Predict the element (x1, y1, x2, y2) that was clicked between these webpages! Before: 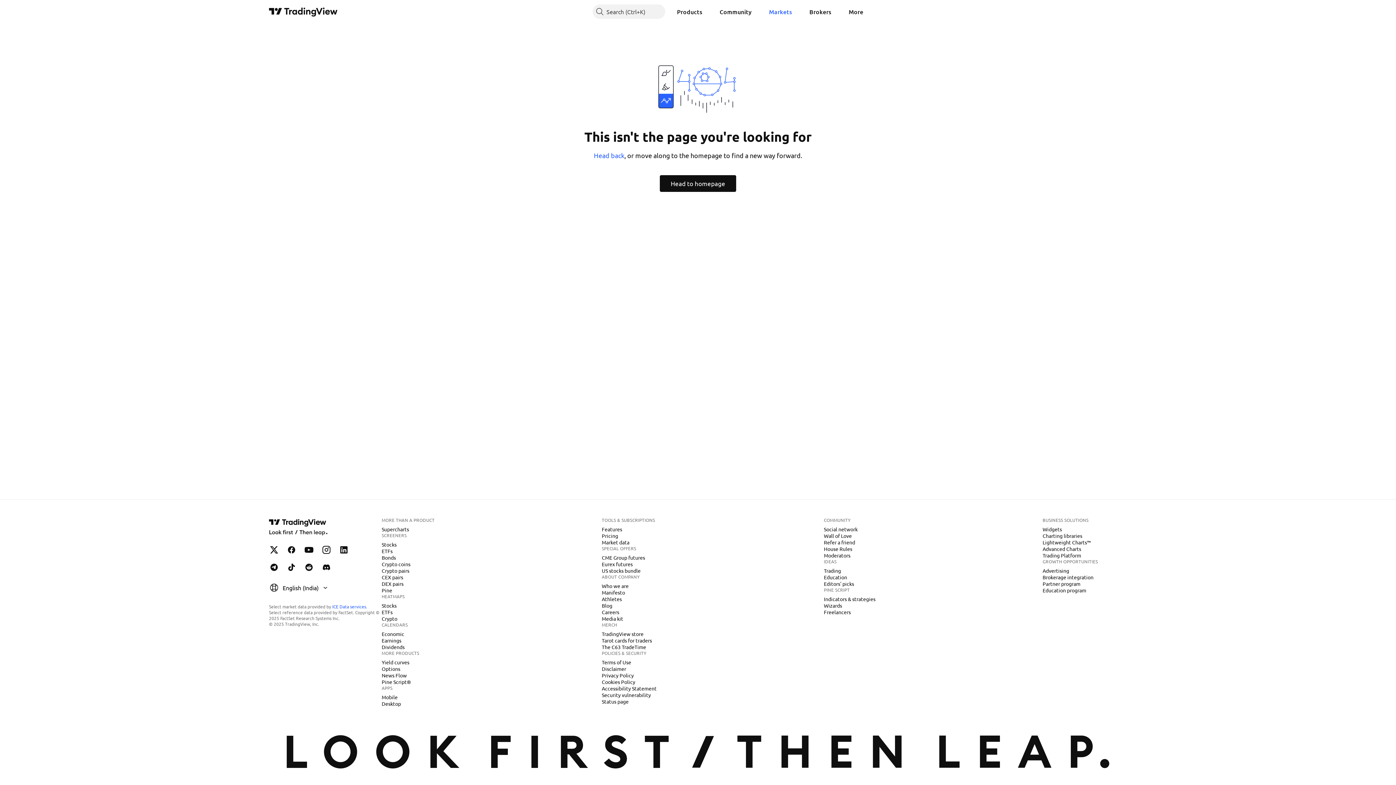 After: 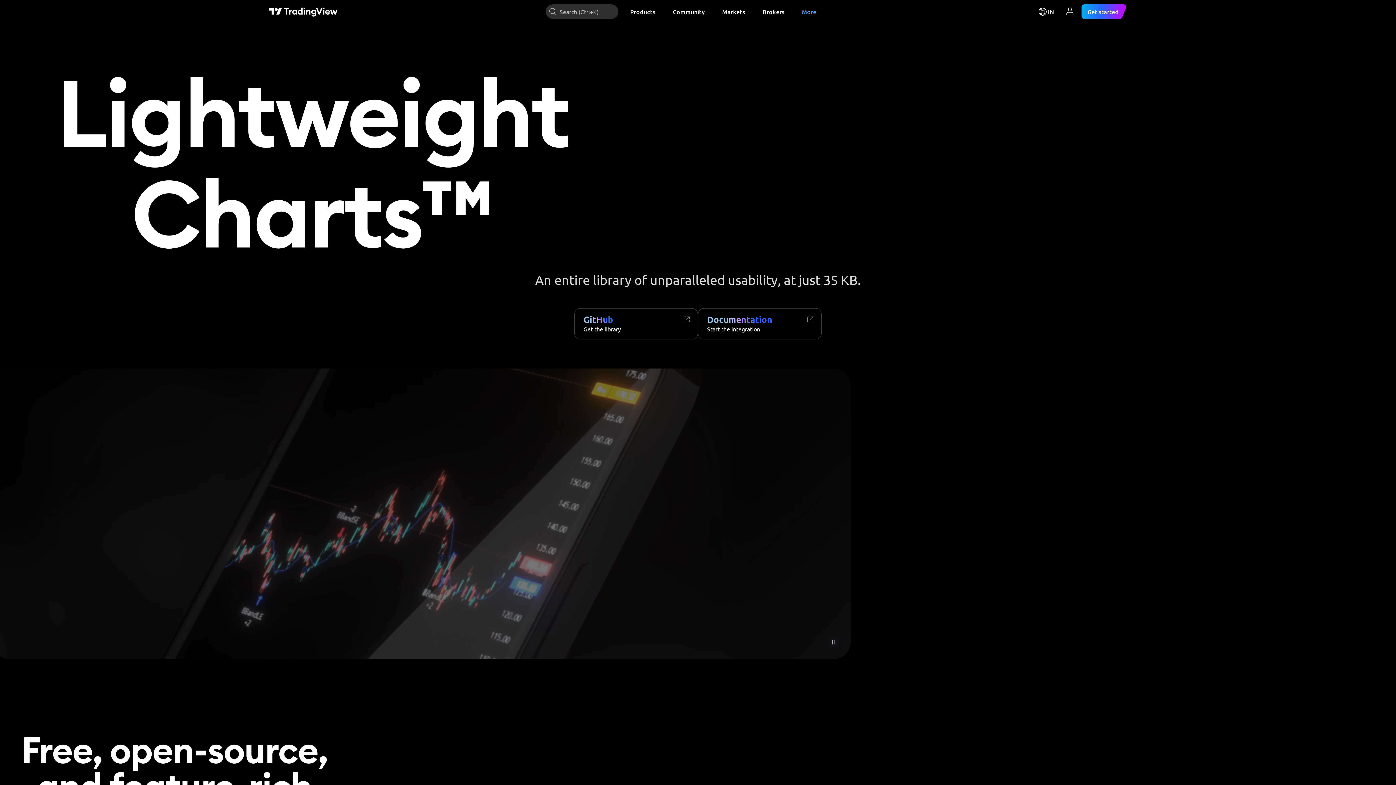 Action: bbox: (1040, 539, 1094, 546) label: Lightweight Charts™